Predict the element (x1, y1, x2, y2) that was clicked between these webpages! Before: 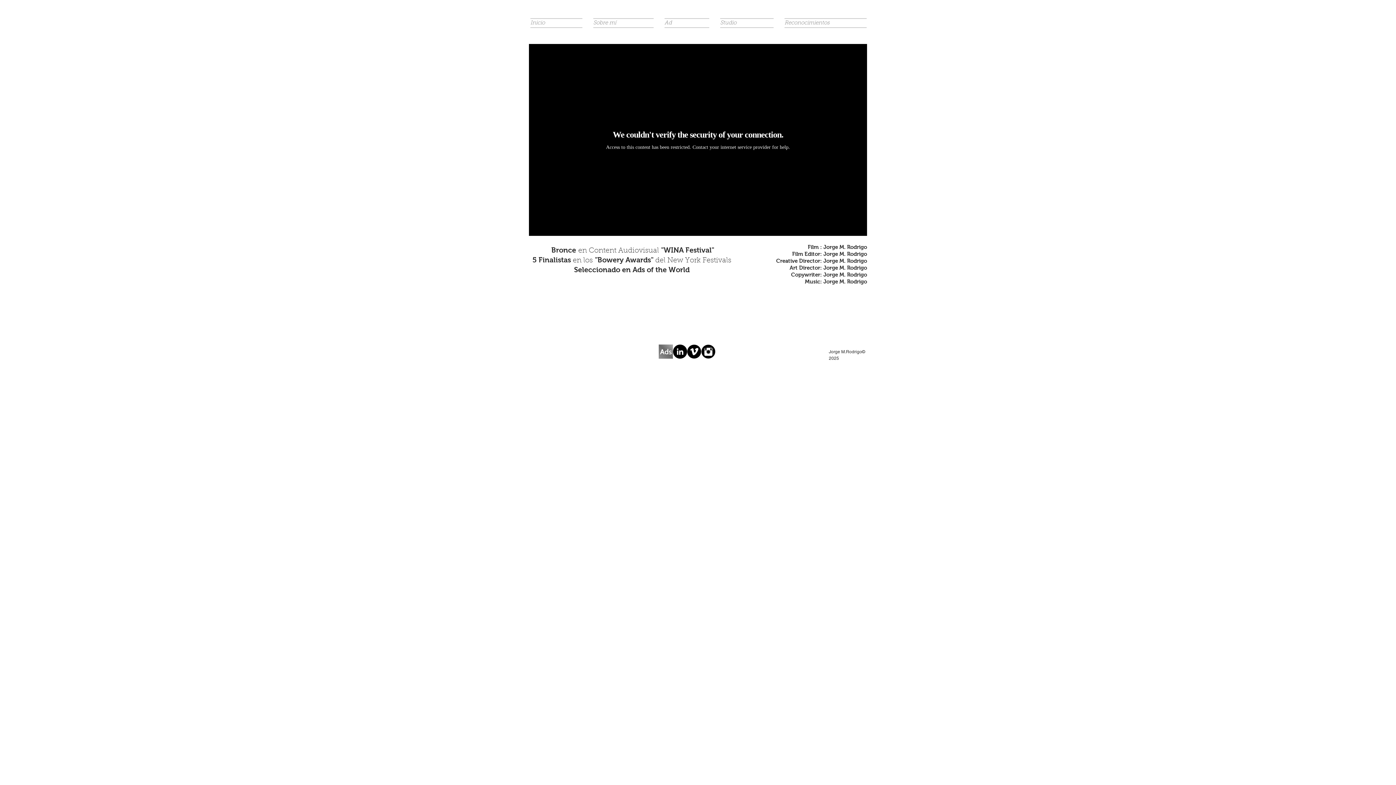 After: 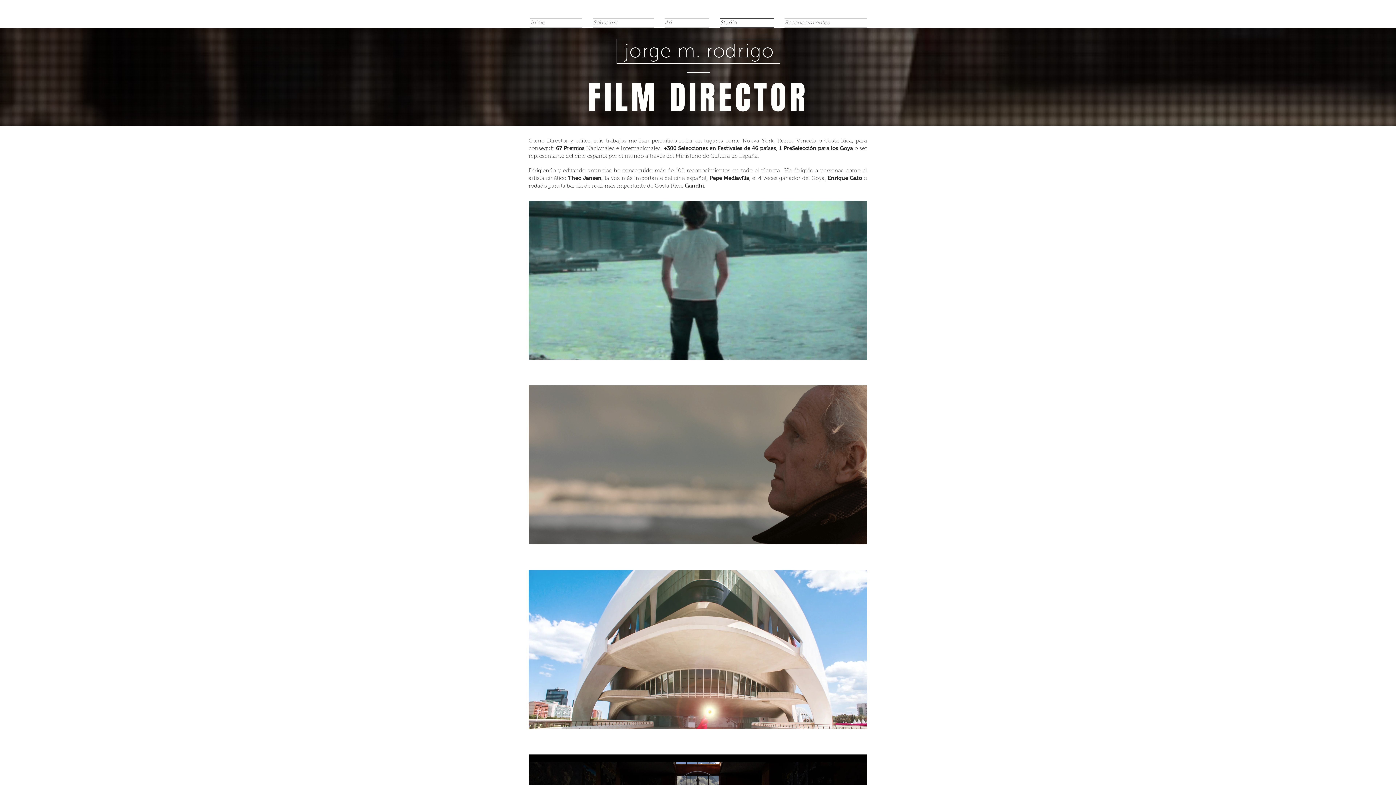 Action: bbox: (714, 18, 779, 28) label: Studio